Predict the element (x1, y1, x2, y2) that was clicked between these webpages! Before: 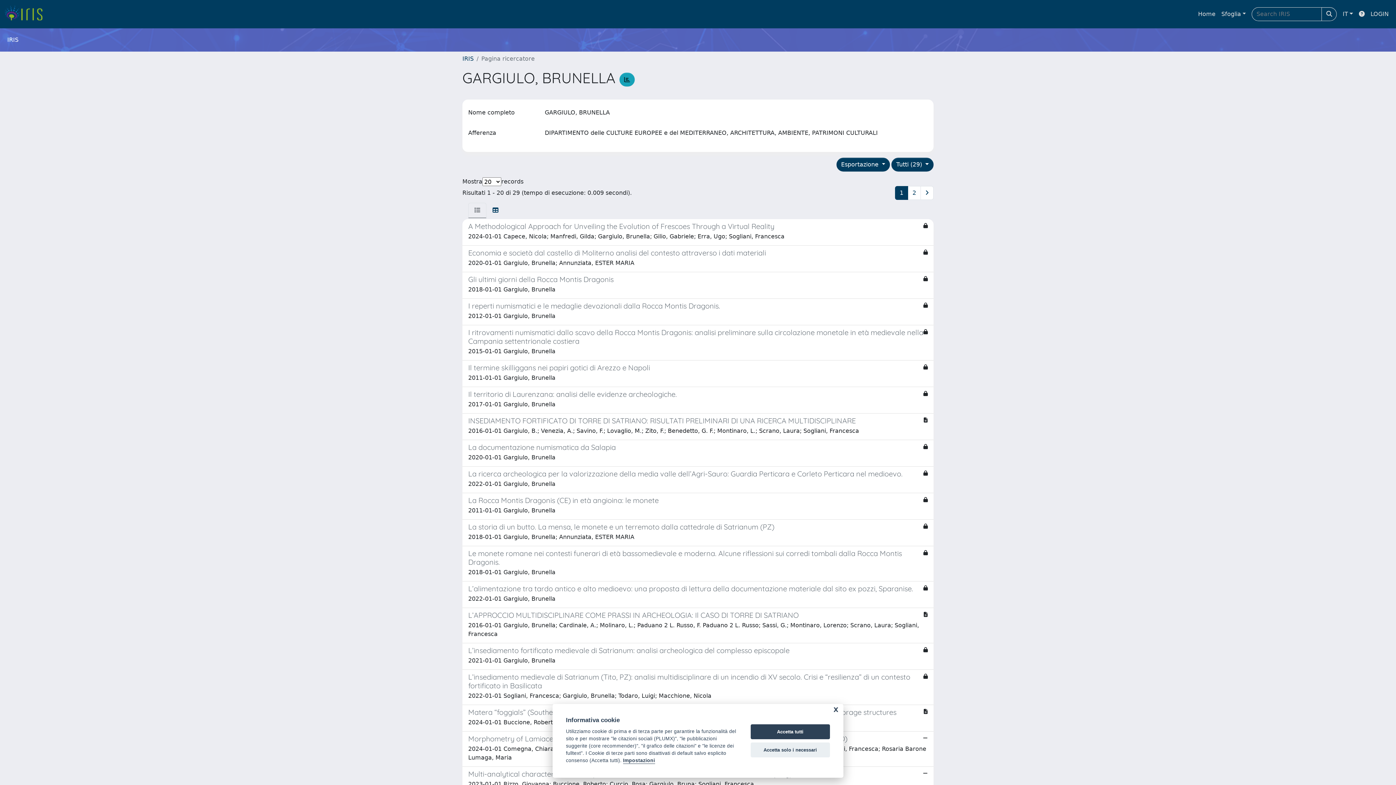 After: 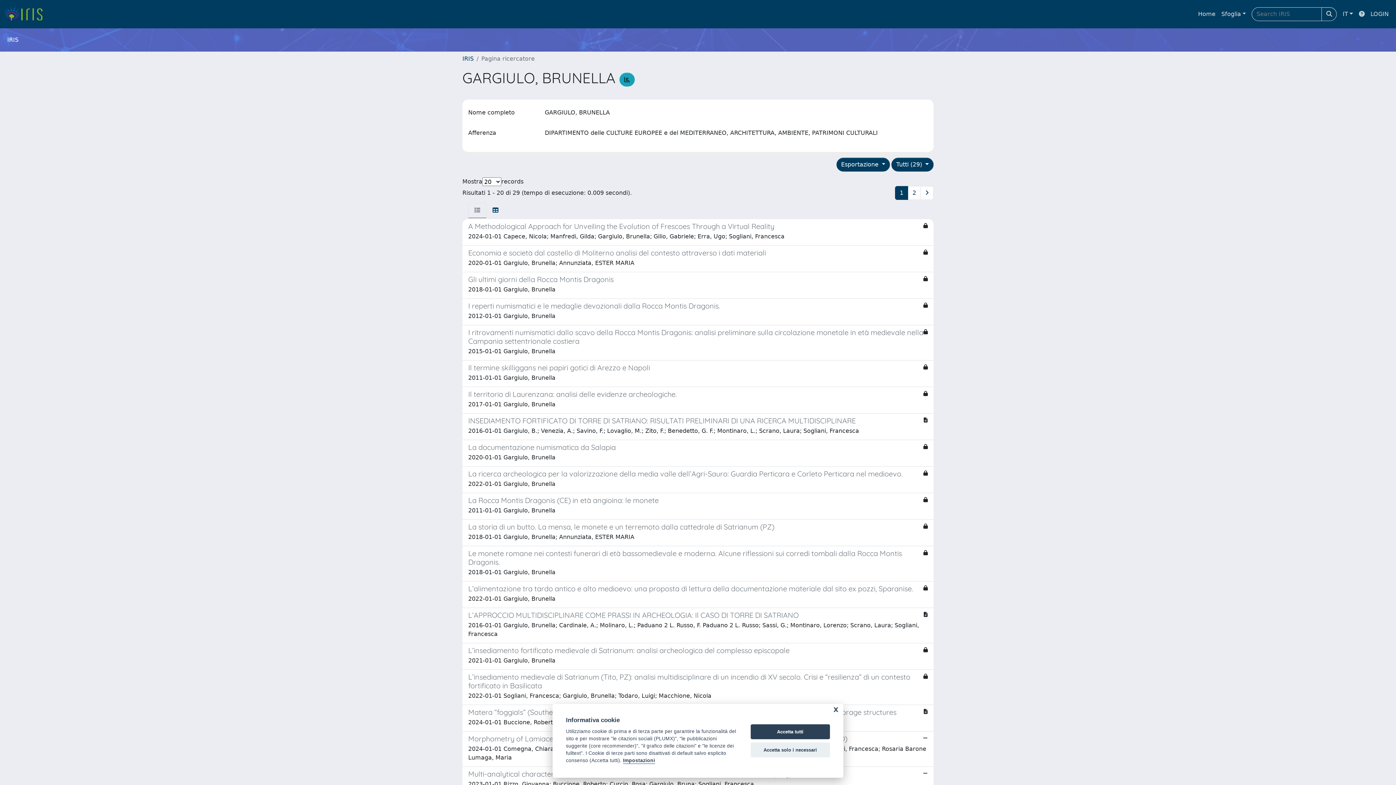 Action: bbox: (1356, 6, 1368, 21)